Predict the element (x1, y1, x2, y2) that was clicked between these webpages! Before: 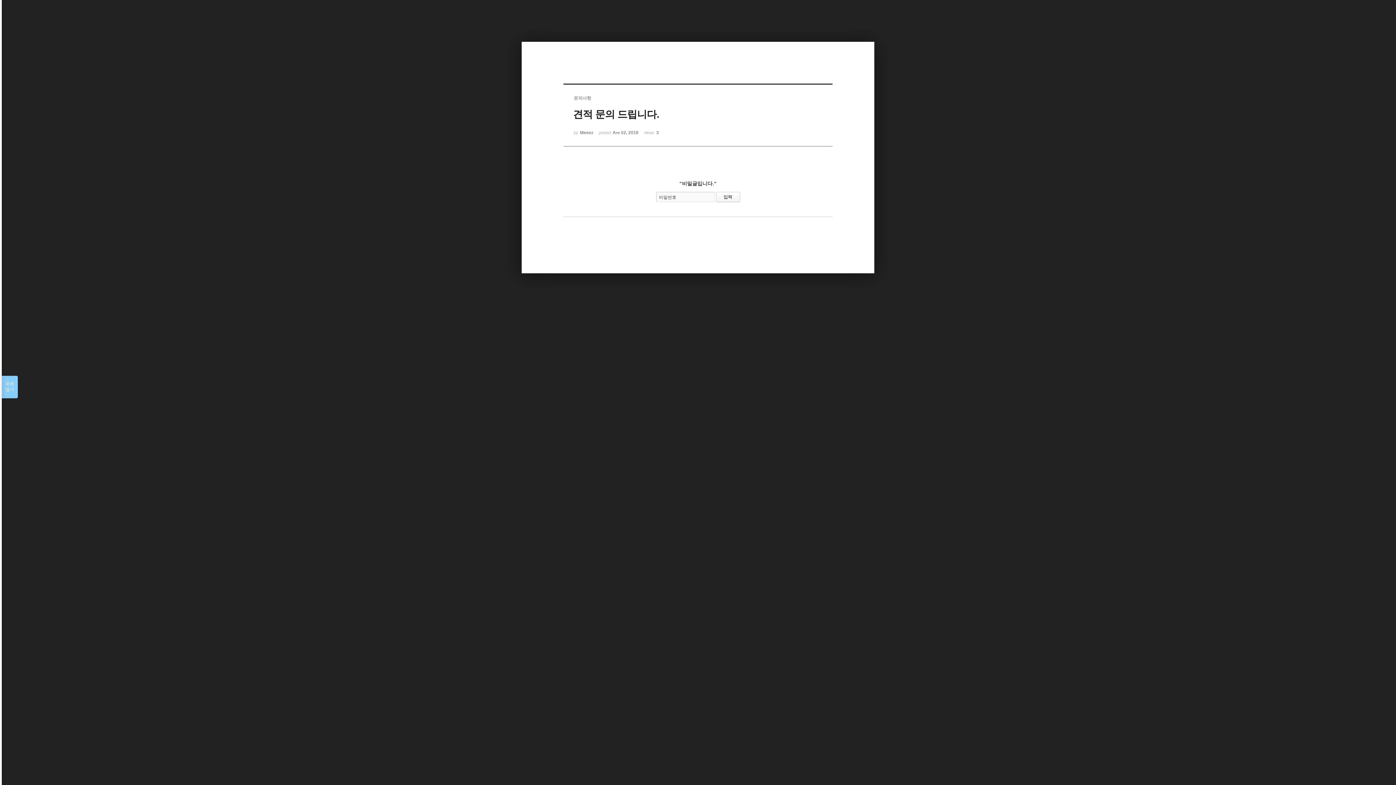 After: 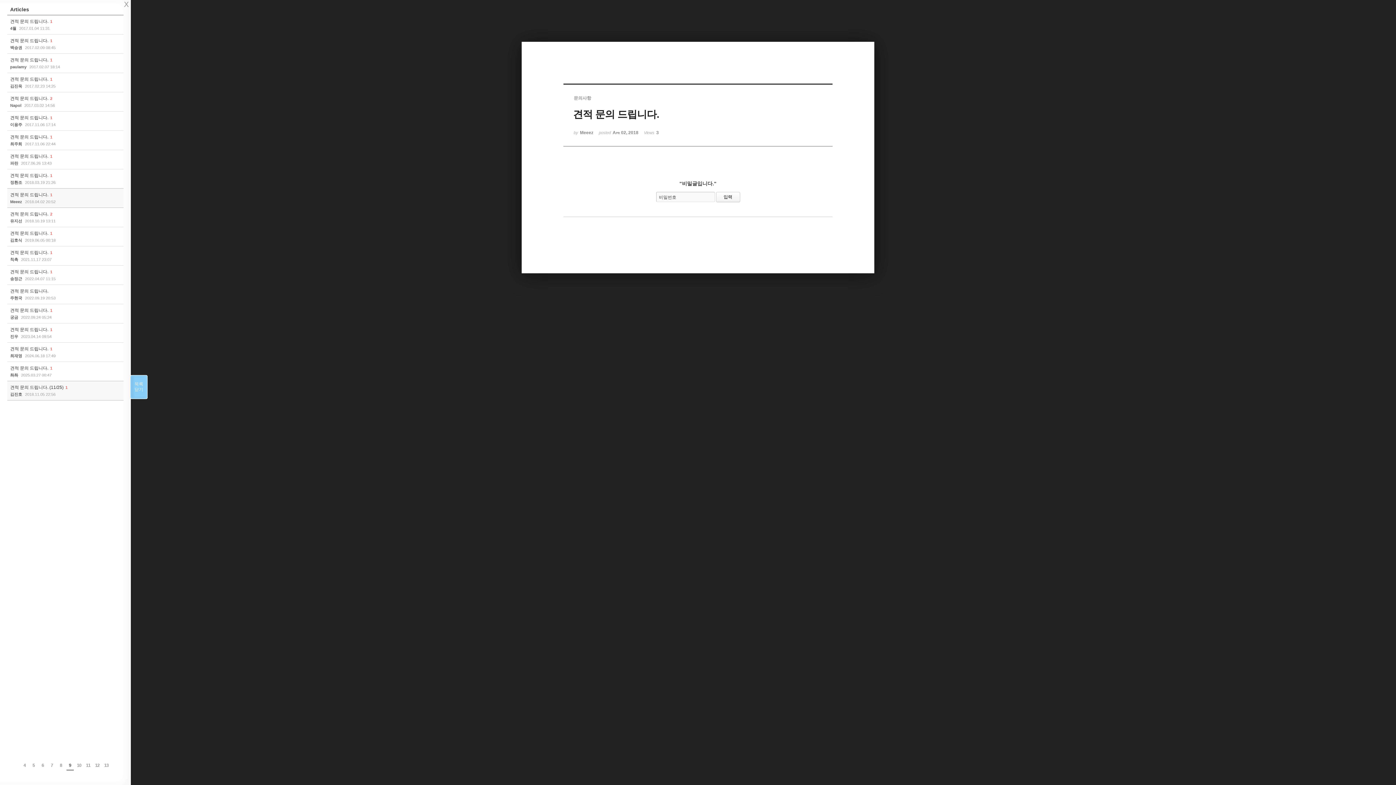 Action: label: 목록

열기 bbox: (1, 376, 17, 398)